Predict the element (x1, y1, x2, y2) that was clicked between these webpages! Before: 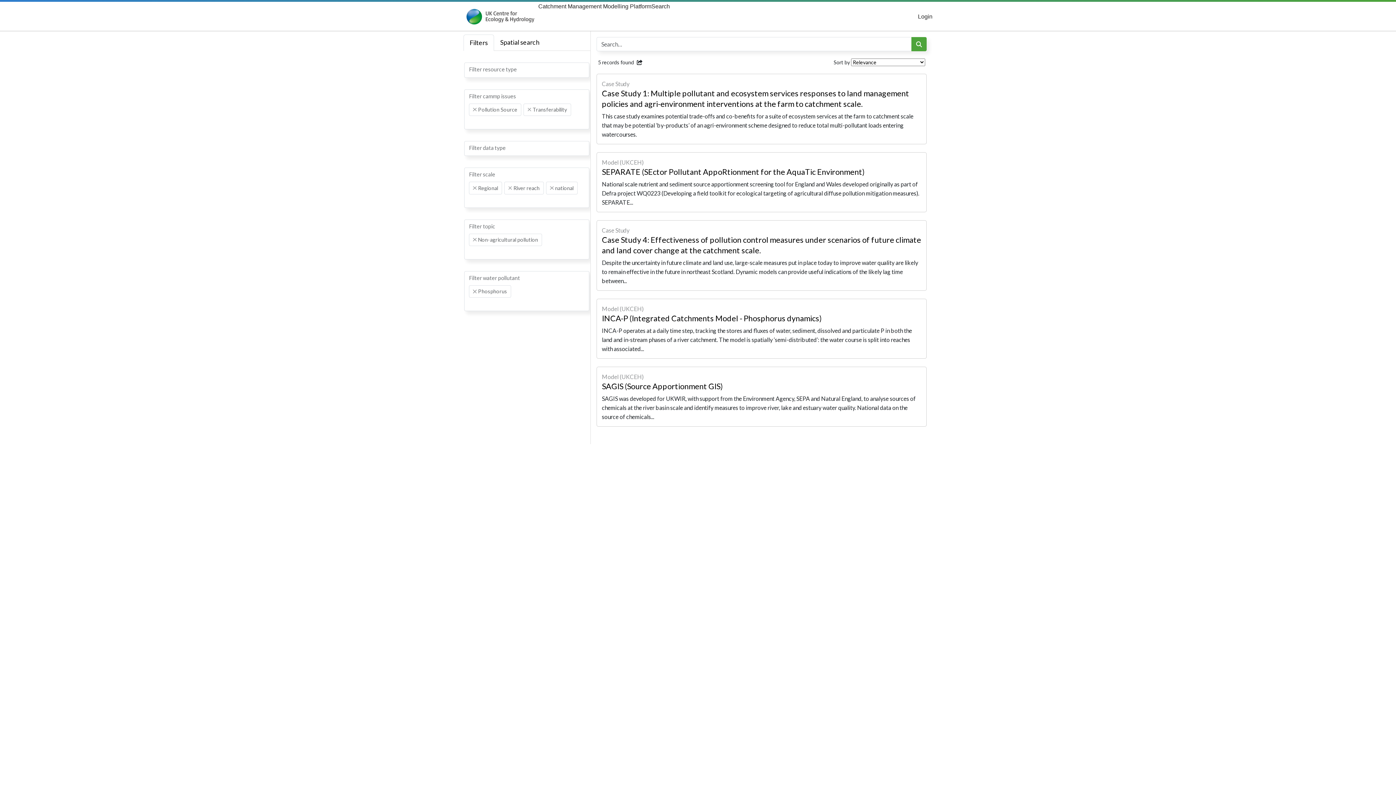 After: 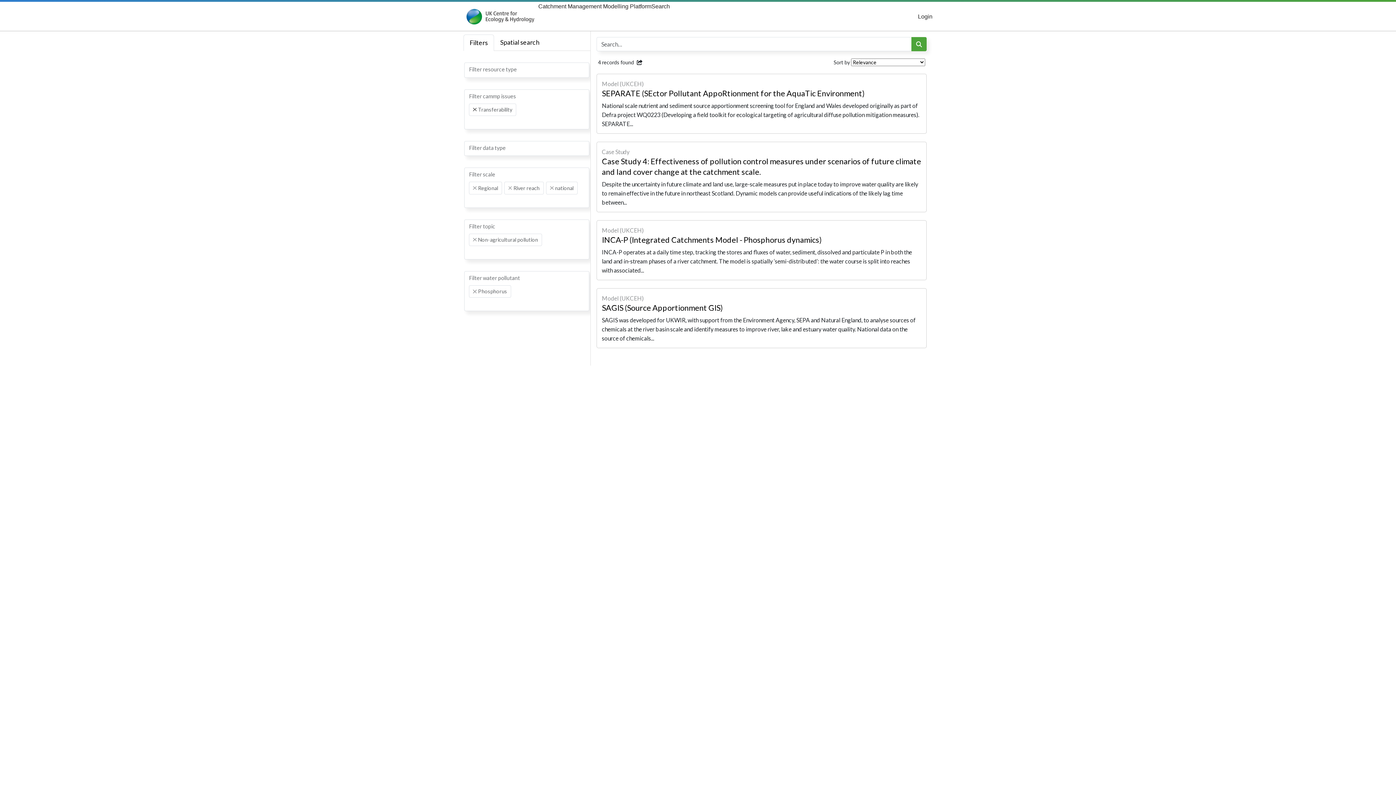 Action: bbox: (473, 107, 476, 111) label: Remove item